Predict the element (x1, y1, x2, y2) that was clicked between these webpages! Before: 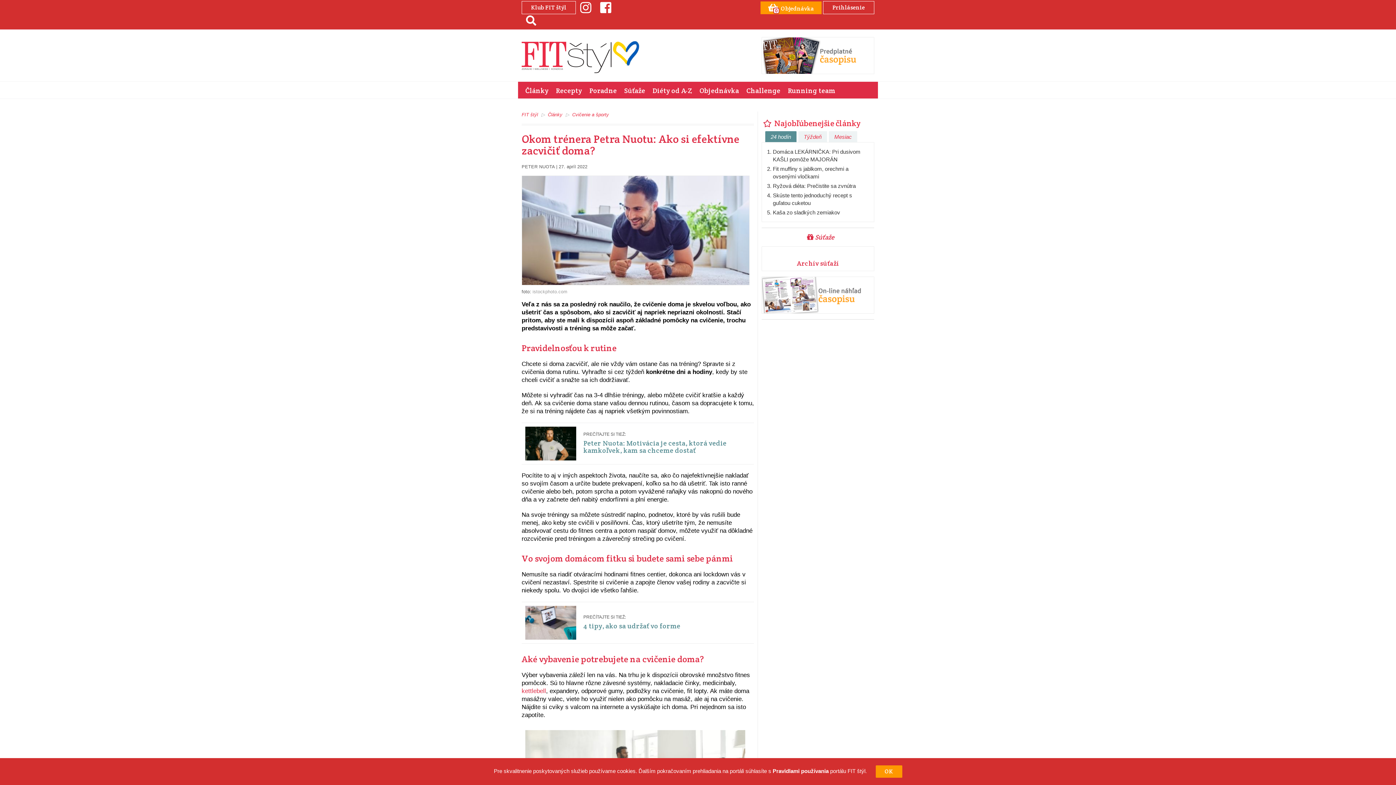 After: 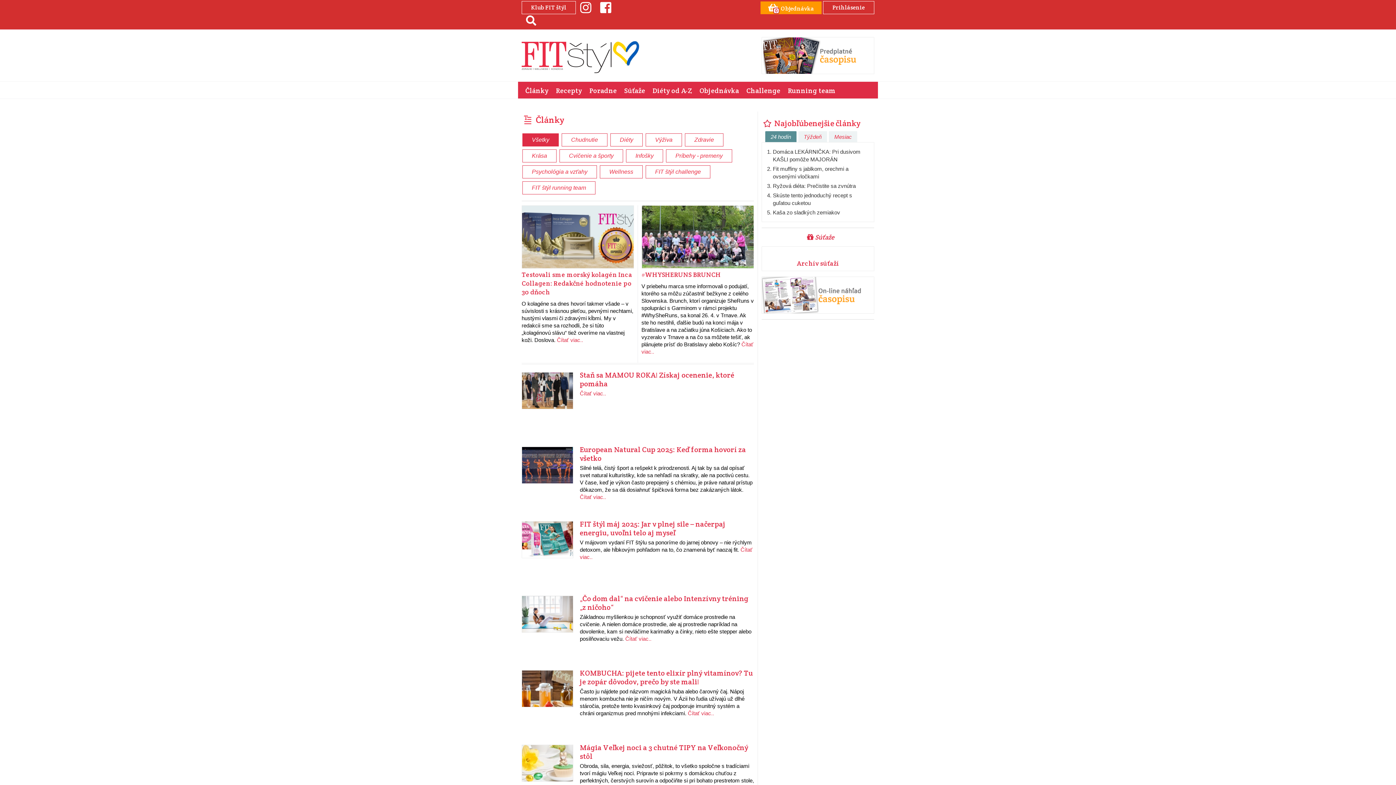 Action: label: Články bbox: (521, 81, 552, 98)